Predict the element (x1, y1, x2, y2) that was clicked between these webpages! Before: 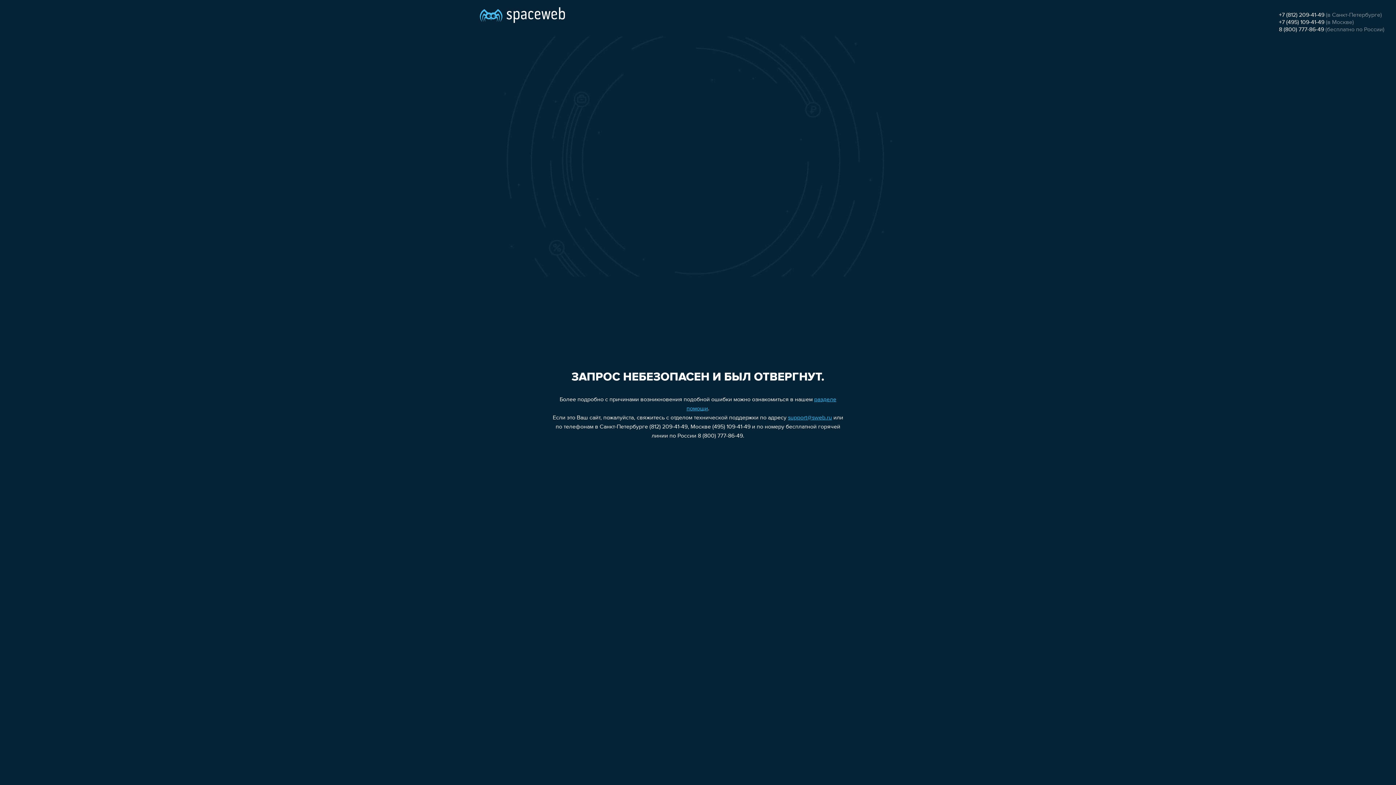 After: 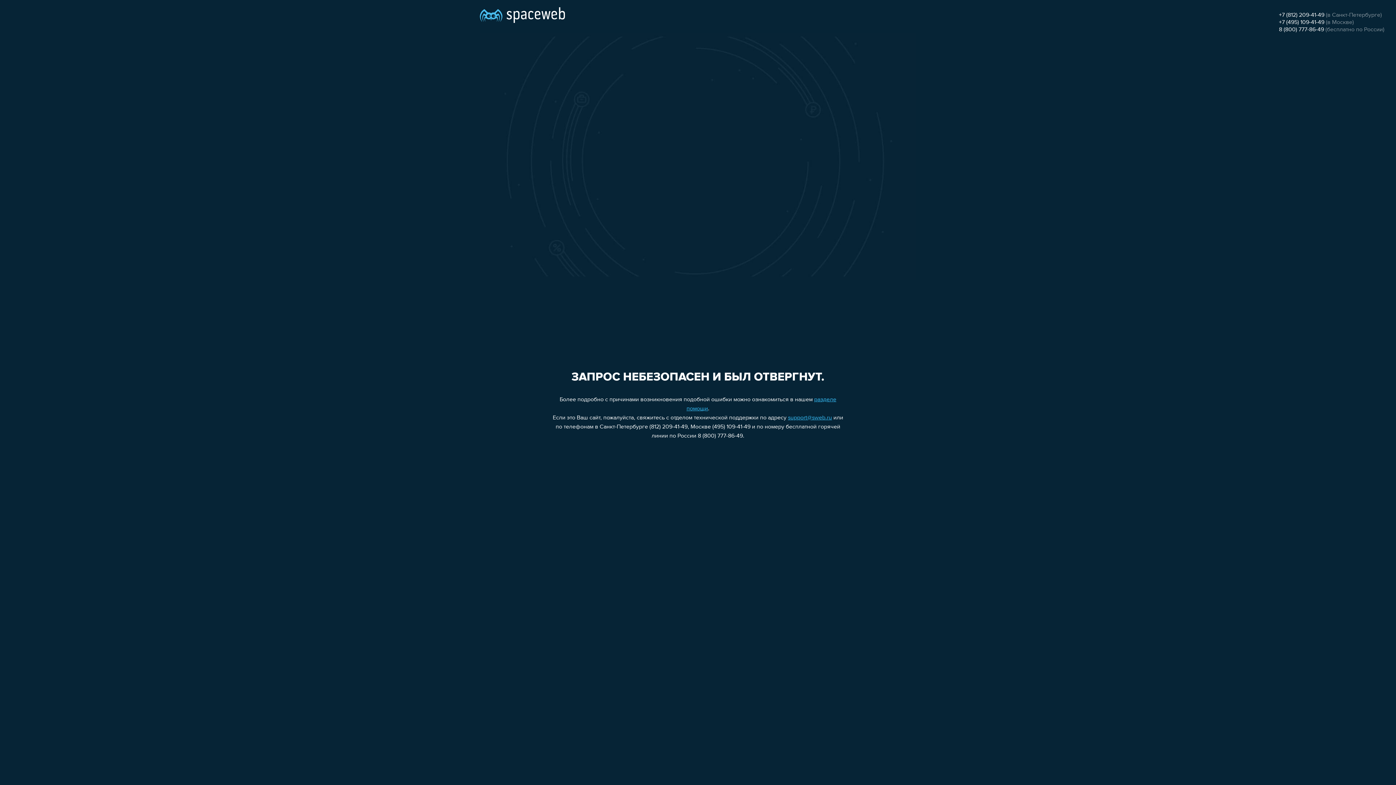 Action: label: support@sweb.ru bbox: (788, 415, 832, 421)